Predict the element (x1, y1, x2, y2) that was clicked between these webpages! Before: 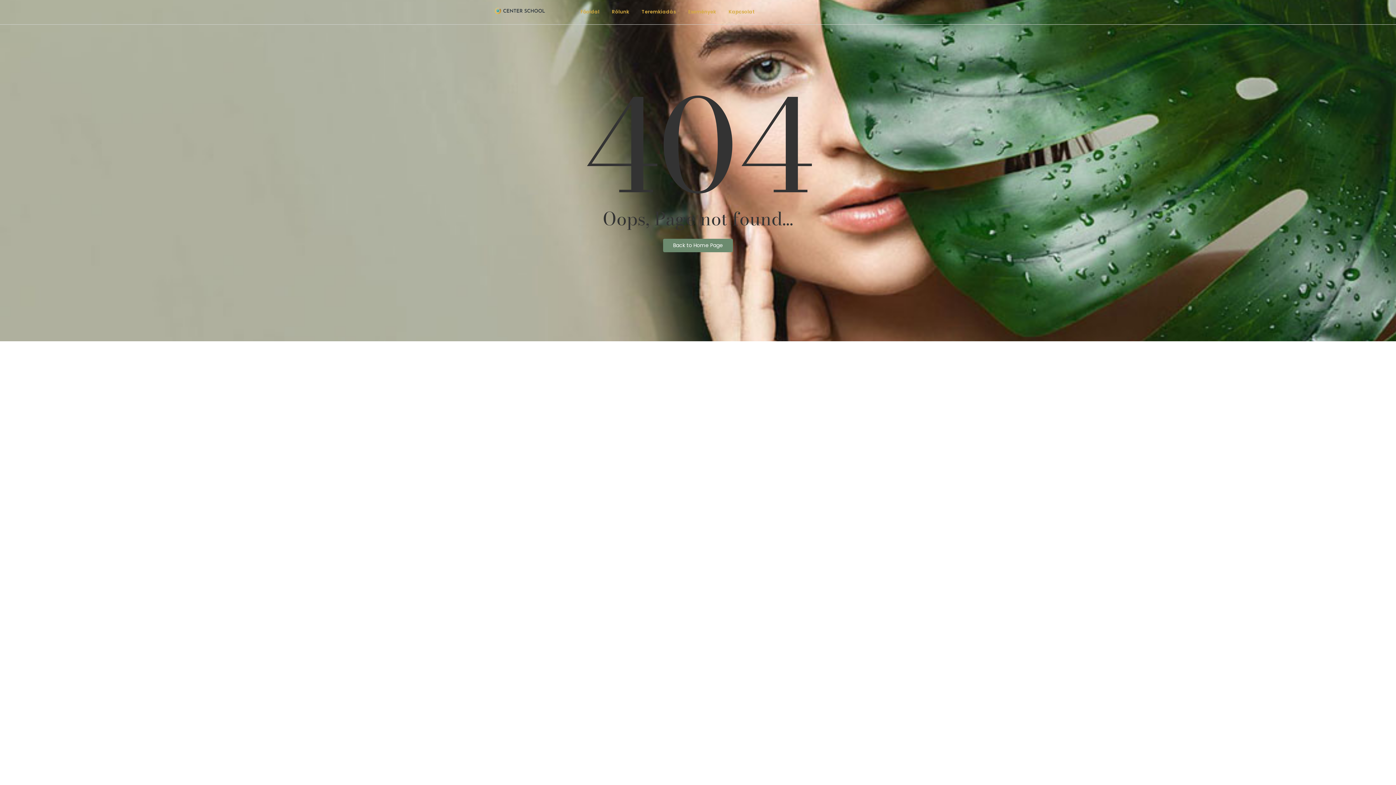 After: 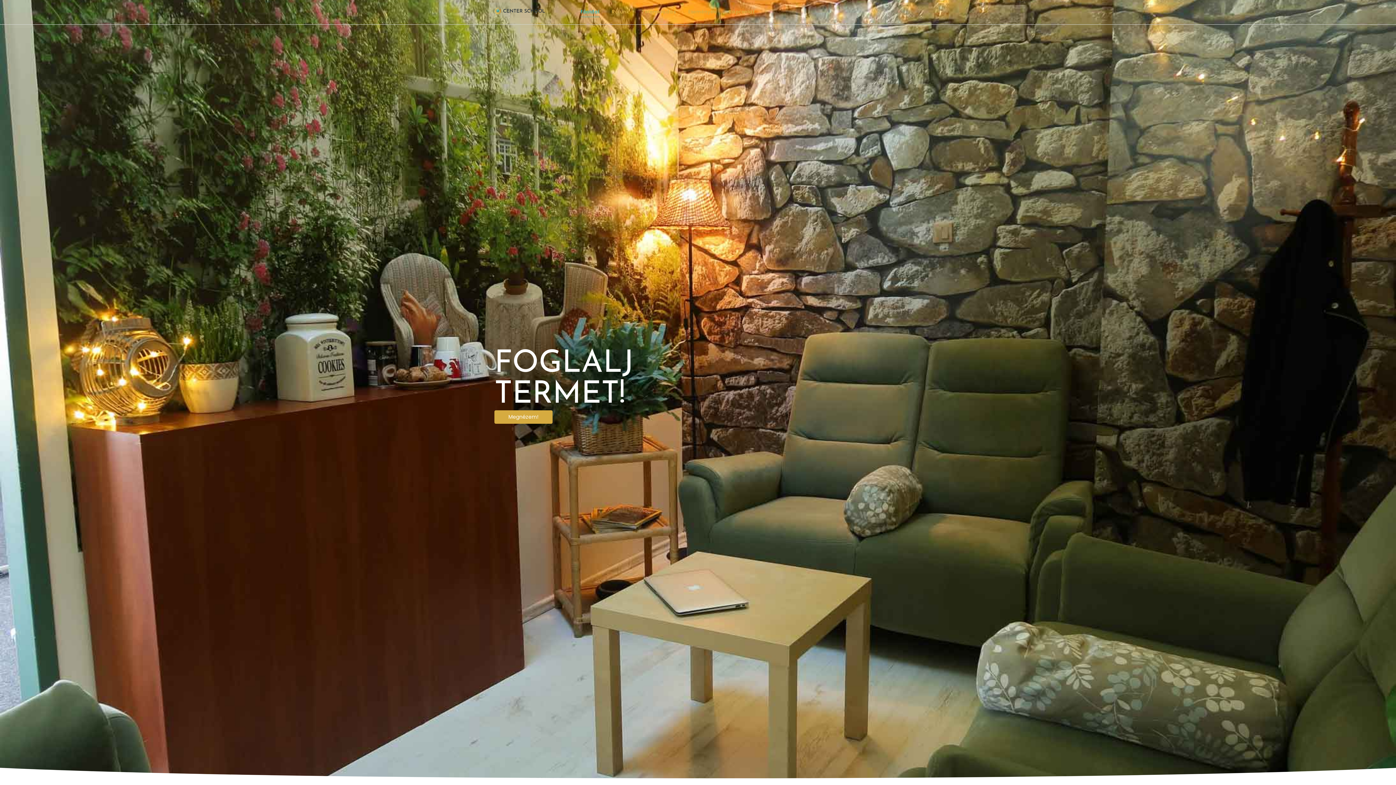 Action: bbox: (663, 238, 733, 252) label: Back to Home Page